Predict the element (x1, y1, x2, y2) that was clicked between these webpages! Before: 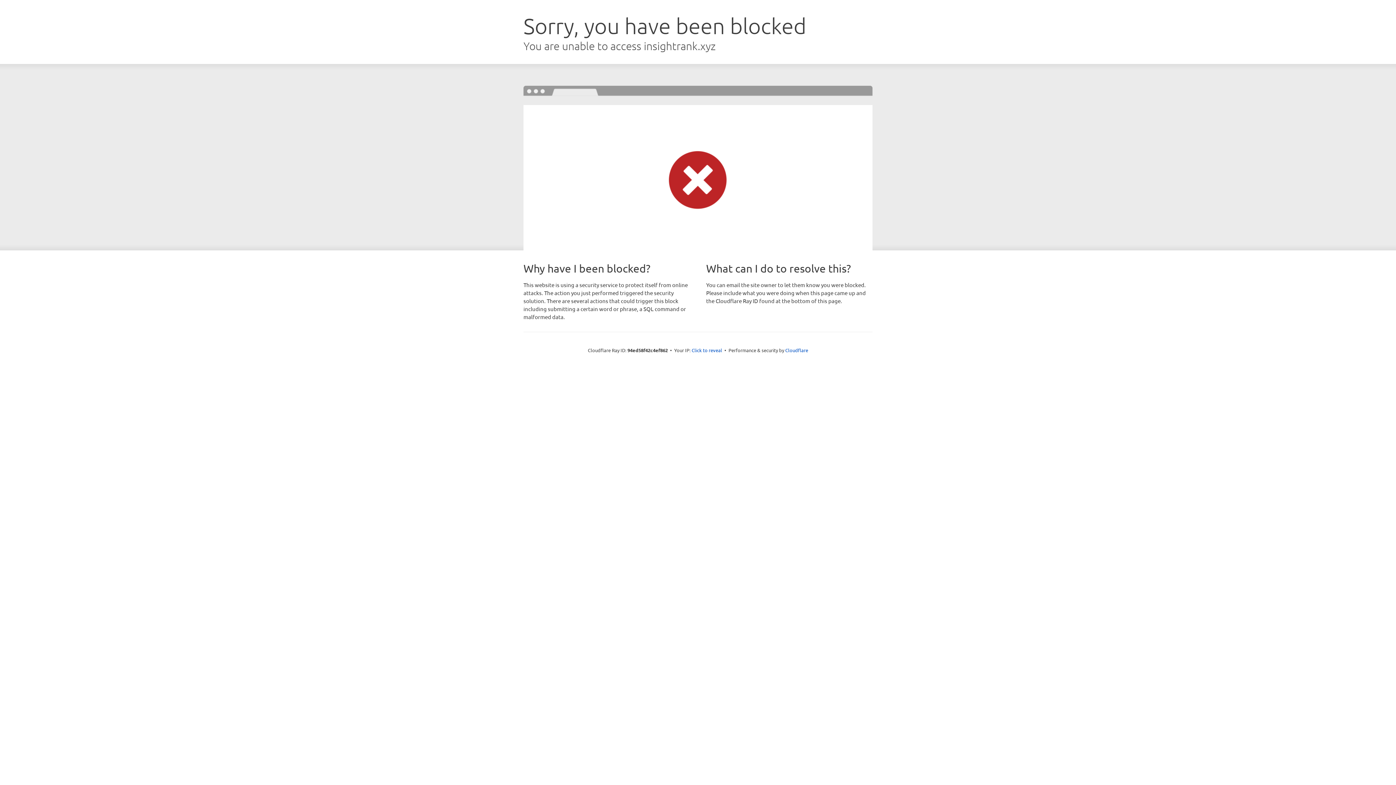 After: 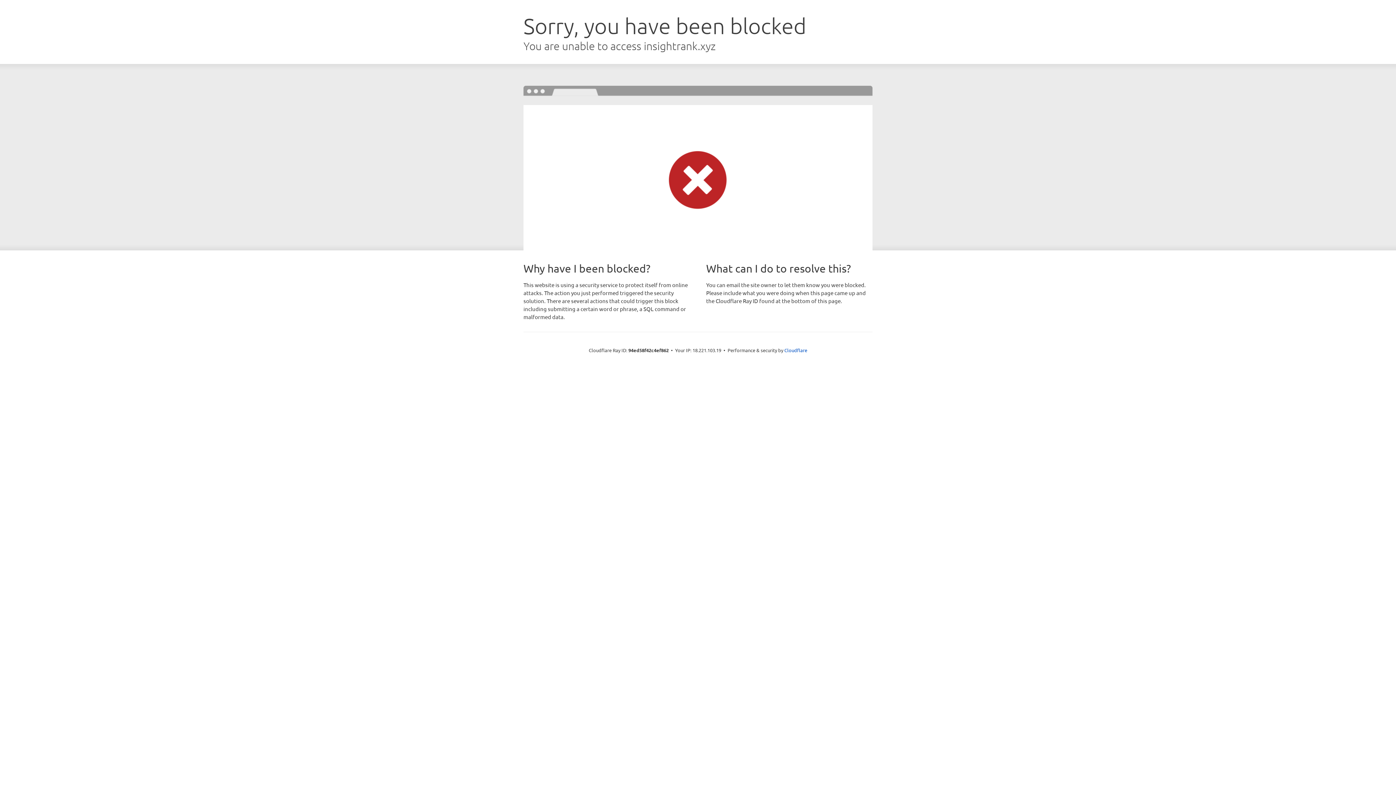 Action: label: Click to reveal bbox: (691, 346, 722, 353)